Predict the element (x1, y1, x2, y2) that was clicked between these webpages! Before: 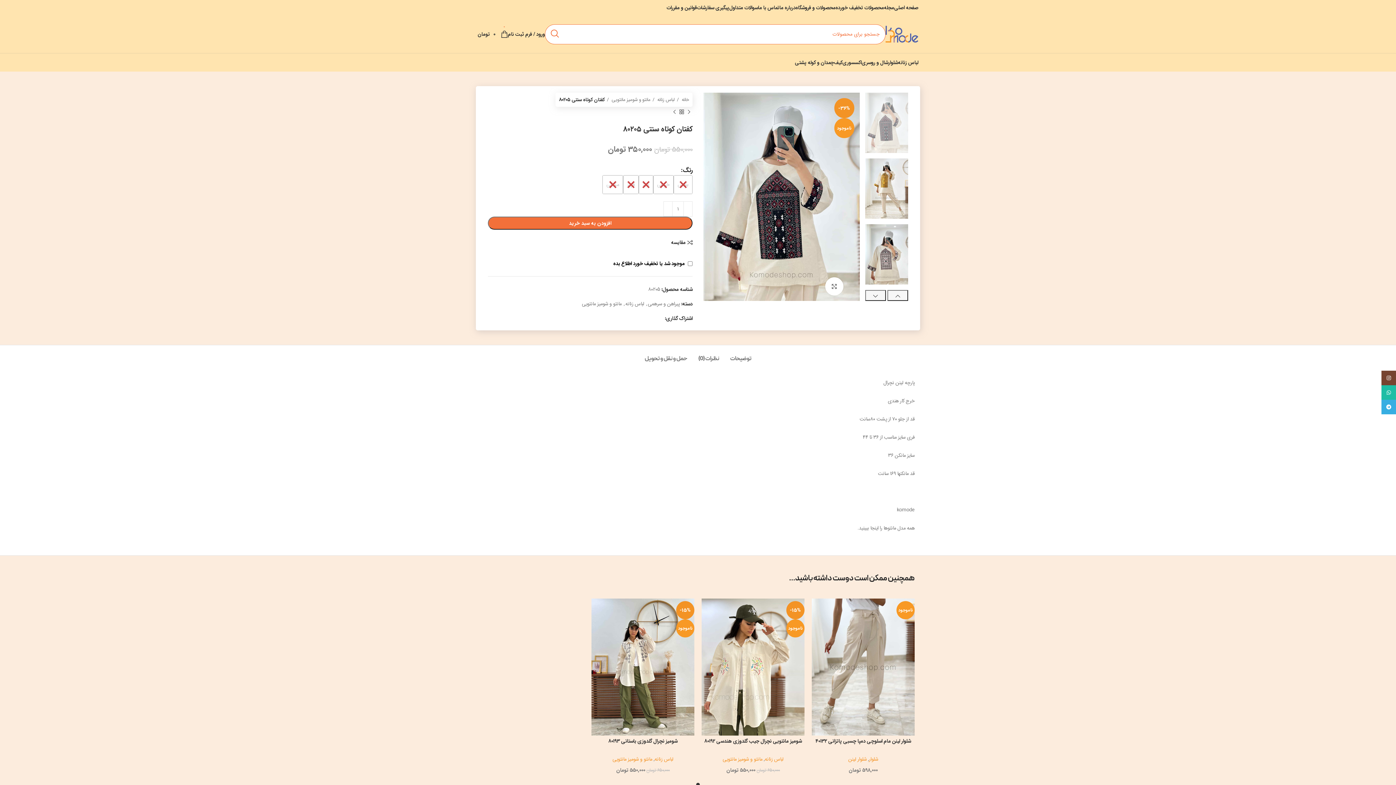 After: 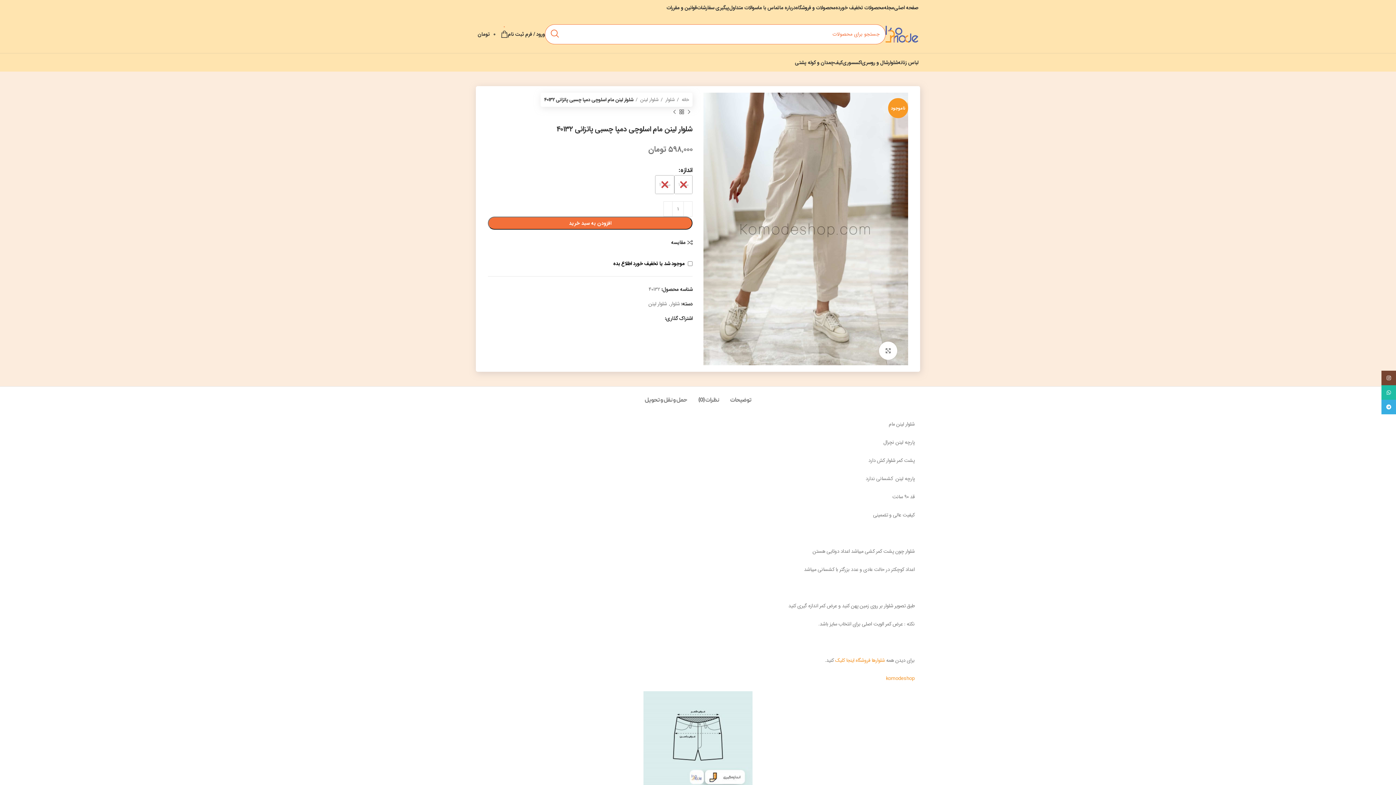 Action: label: شلوار لینن مام اسلوچی دمپا چسبی پاتزانی ۴۰۱۳۲ bbox: (815, 737, 911, 745)